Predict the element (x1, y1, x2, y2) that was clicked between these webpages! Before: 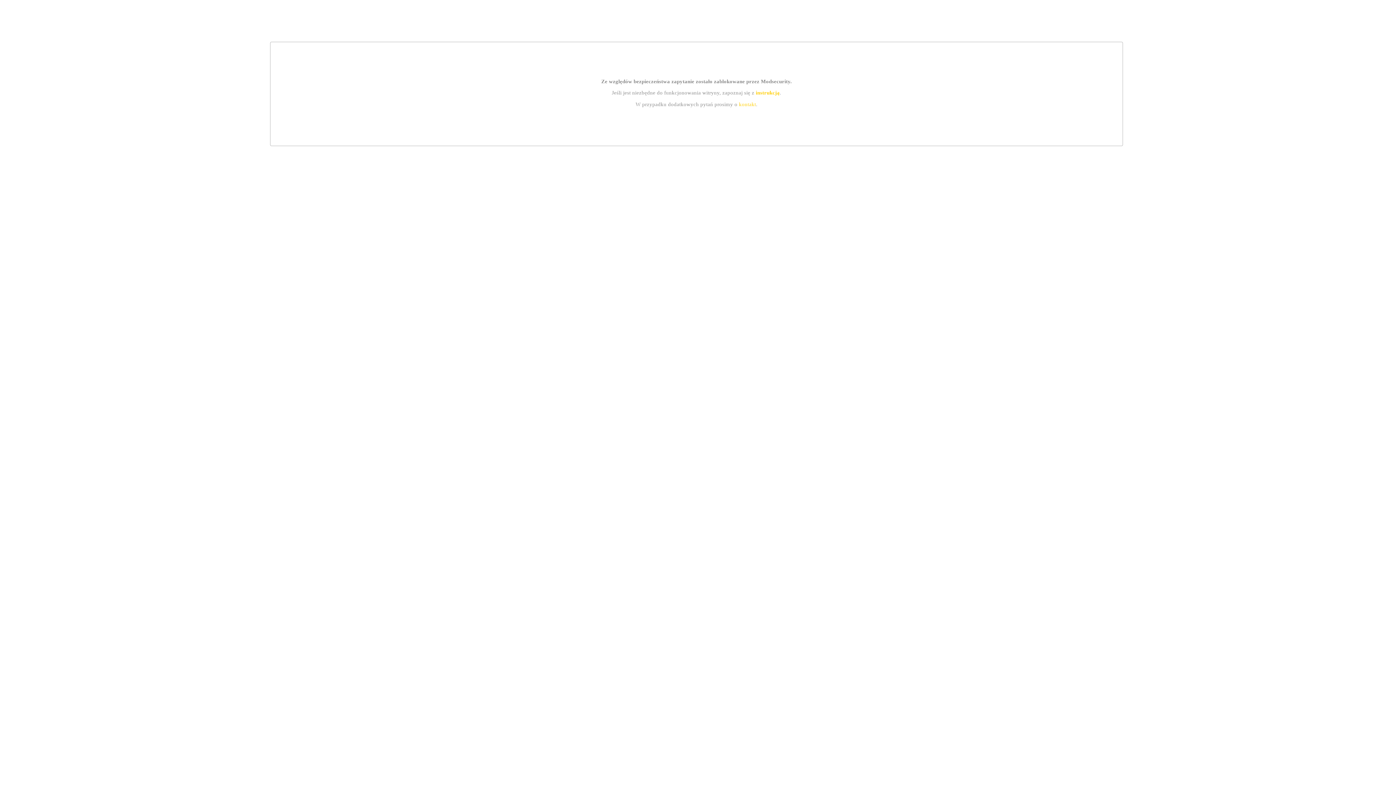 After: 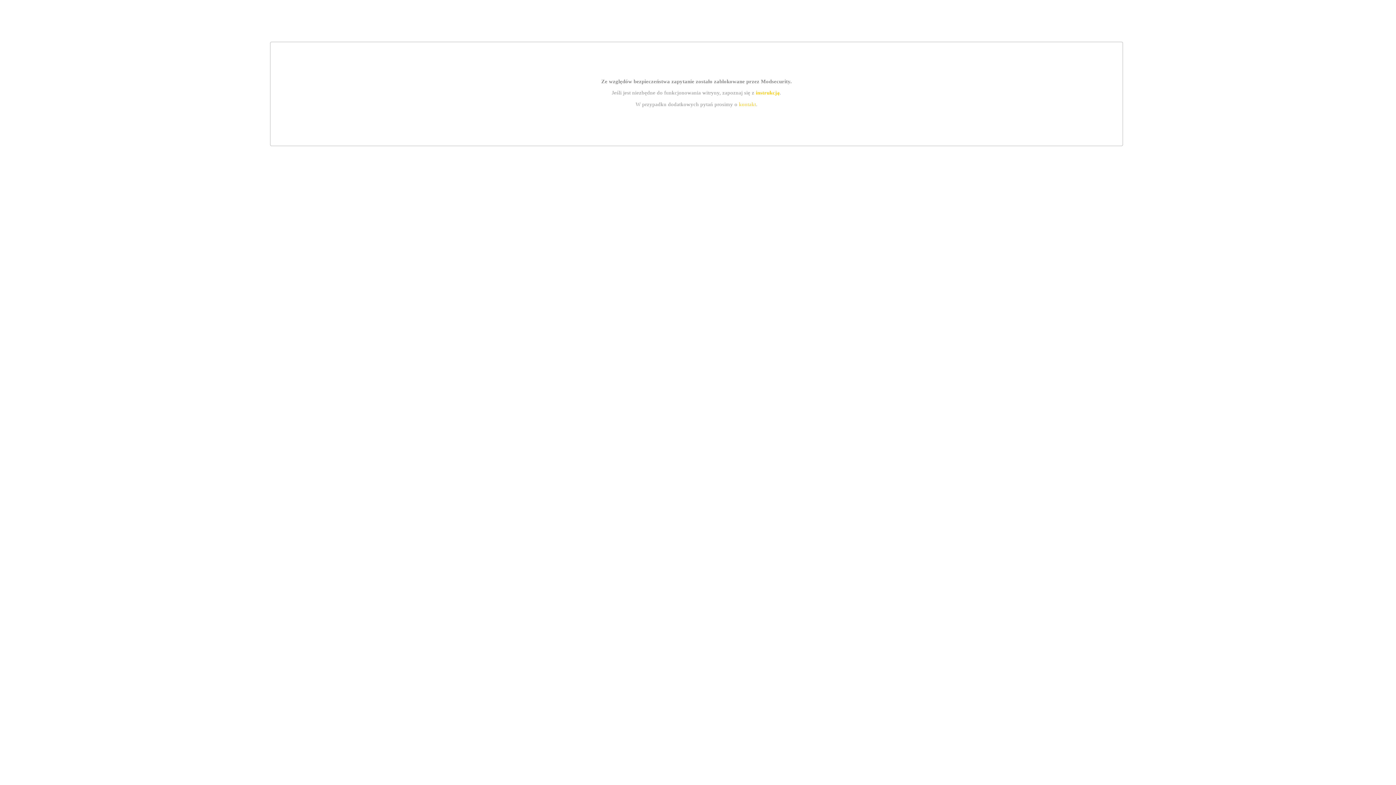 Action: label: kontakt bbox: (739, 101, 756, 107)